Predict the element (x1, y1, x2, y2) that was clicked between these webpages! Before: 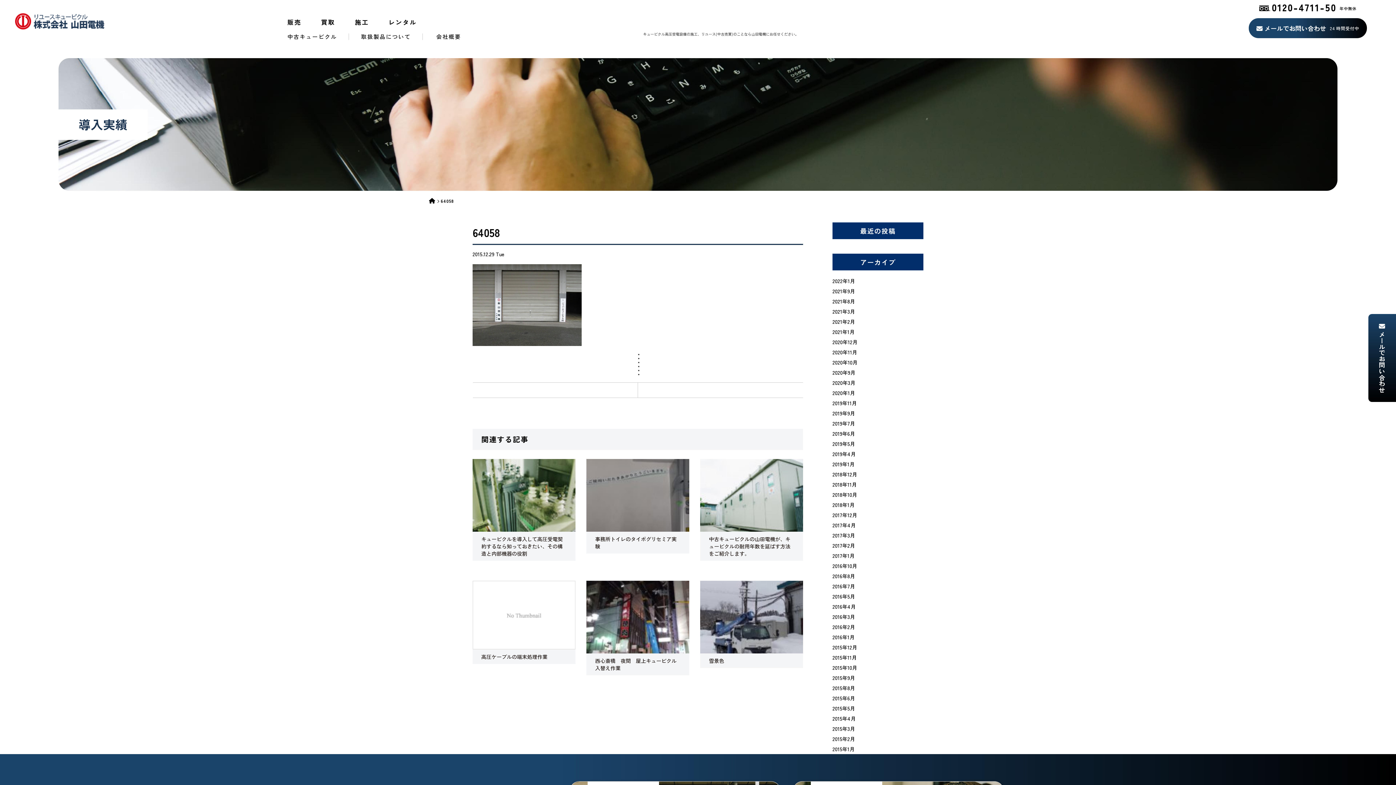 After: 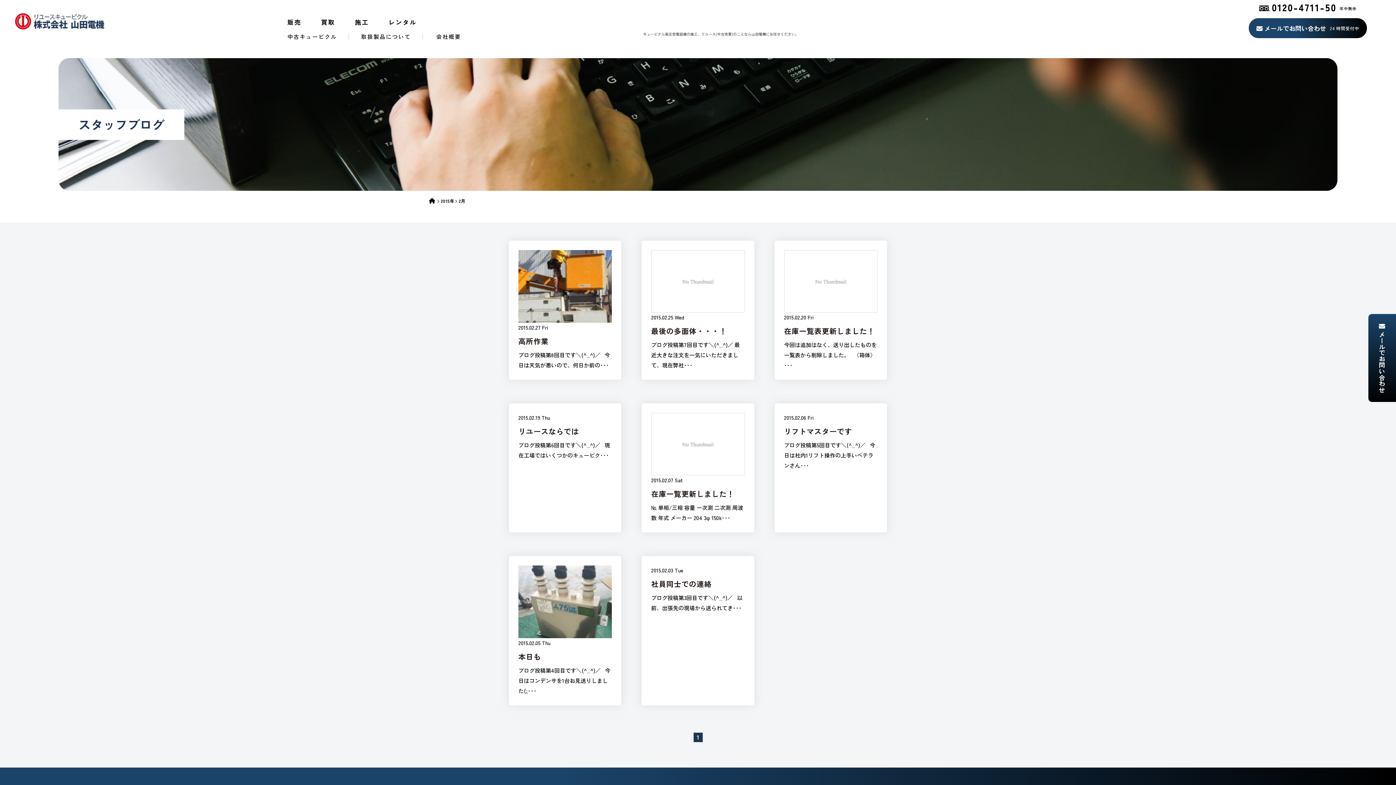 Action: label: 2015年2月 bbox: (832, 734, 923, 744)